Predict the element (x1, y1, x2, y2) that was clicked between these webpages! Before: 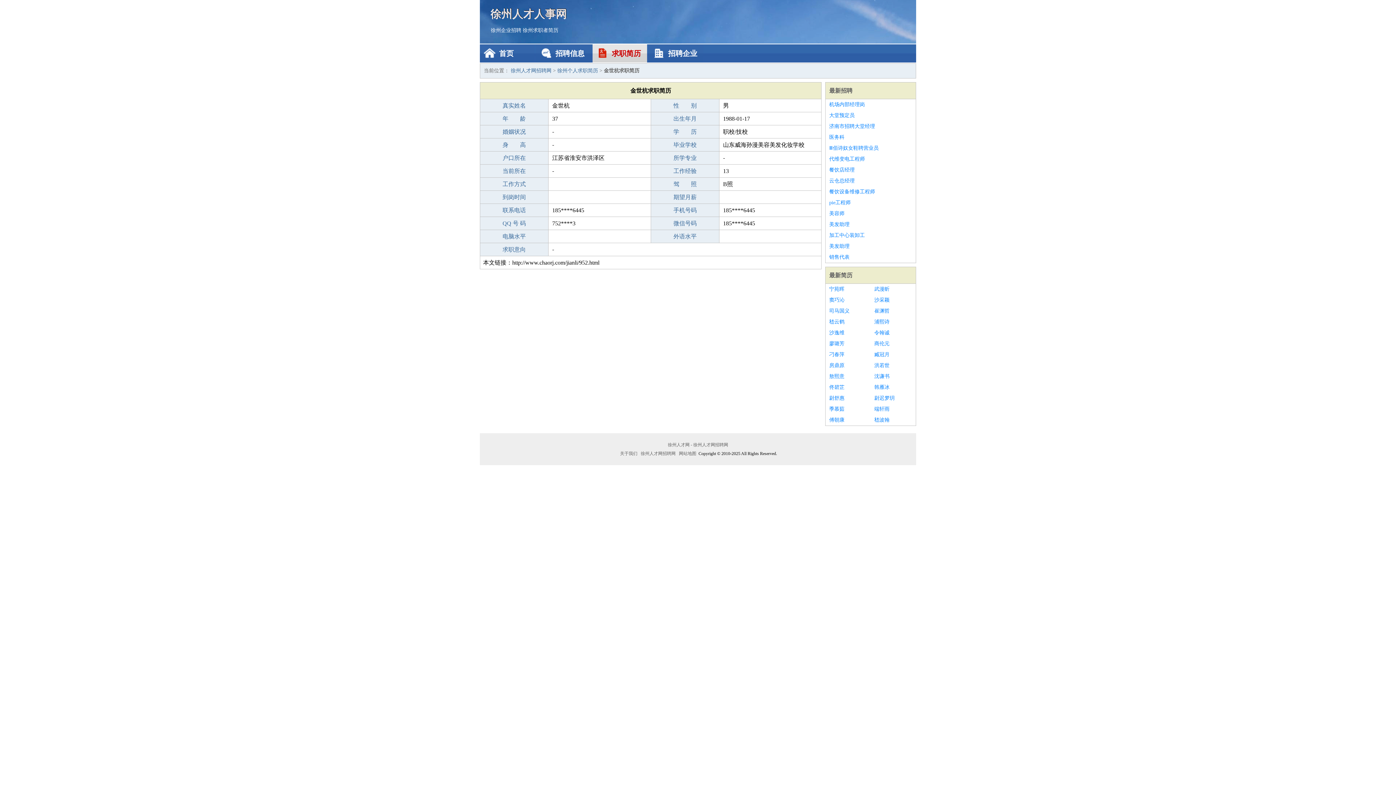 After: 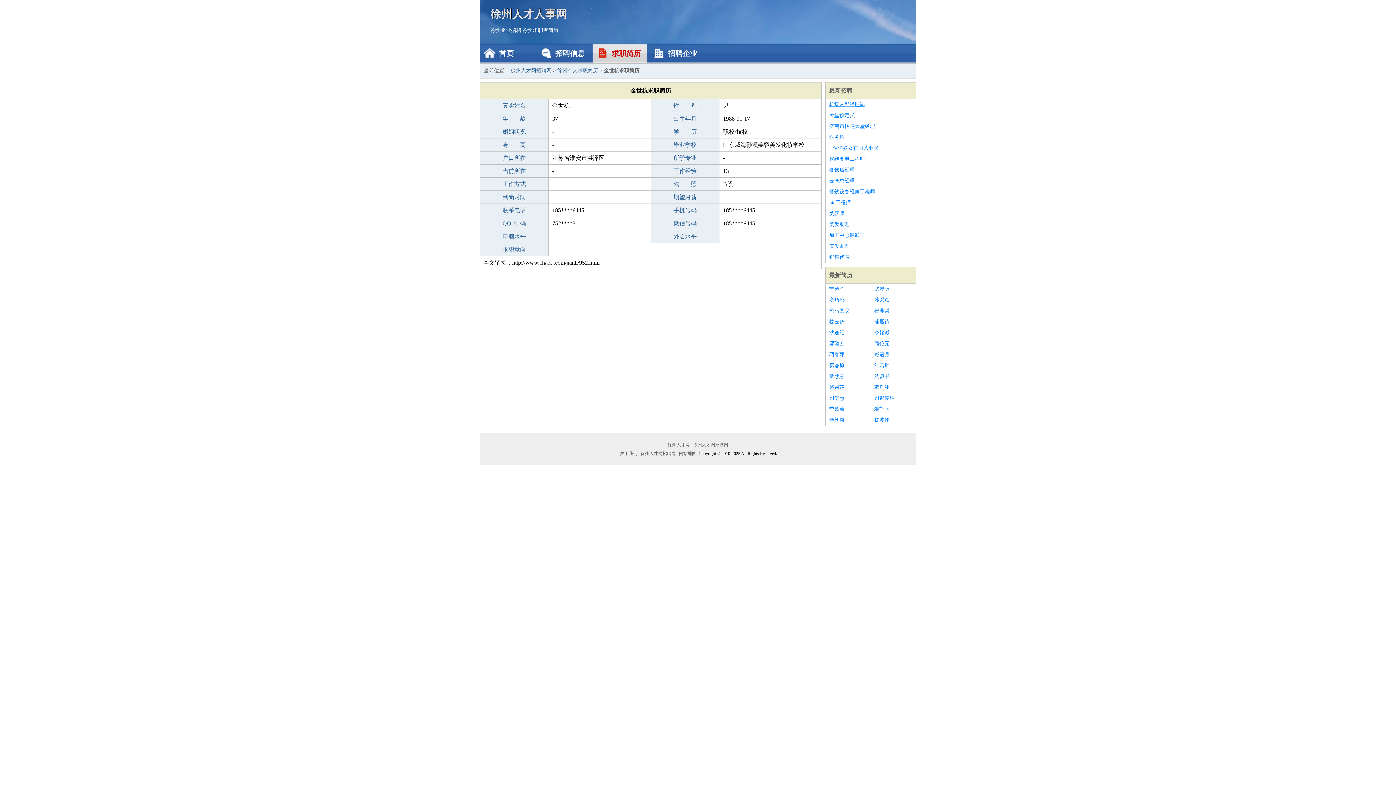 Action: bbox: (829, 99, 912, 110) label: 机场内部经理岗